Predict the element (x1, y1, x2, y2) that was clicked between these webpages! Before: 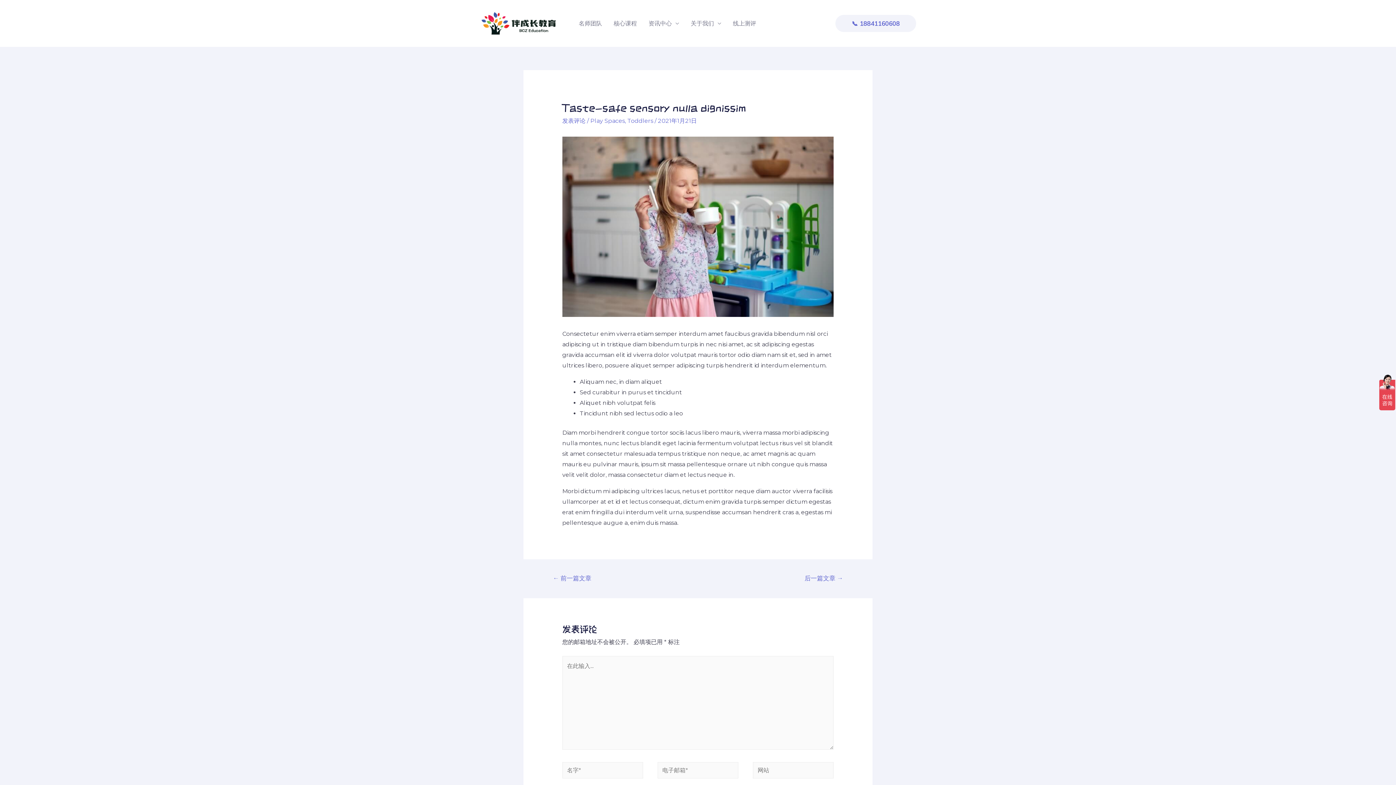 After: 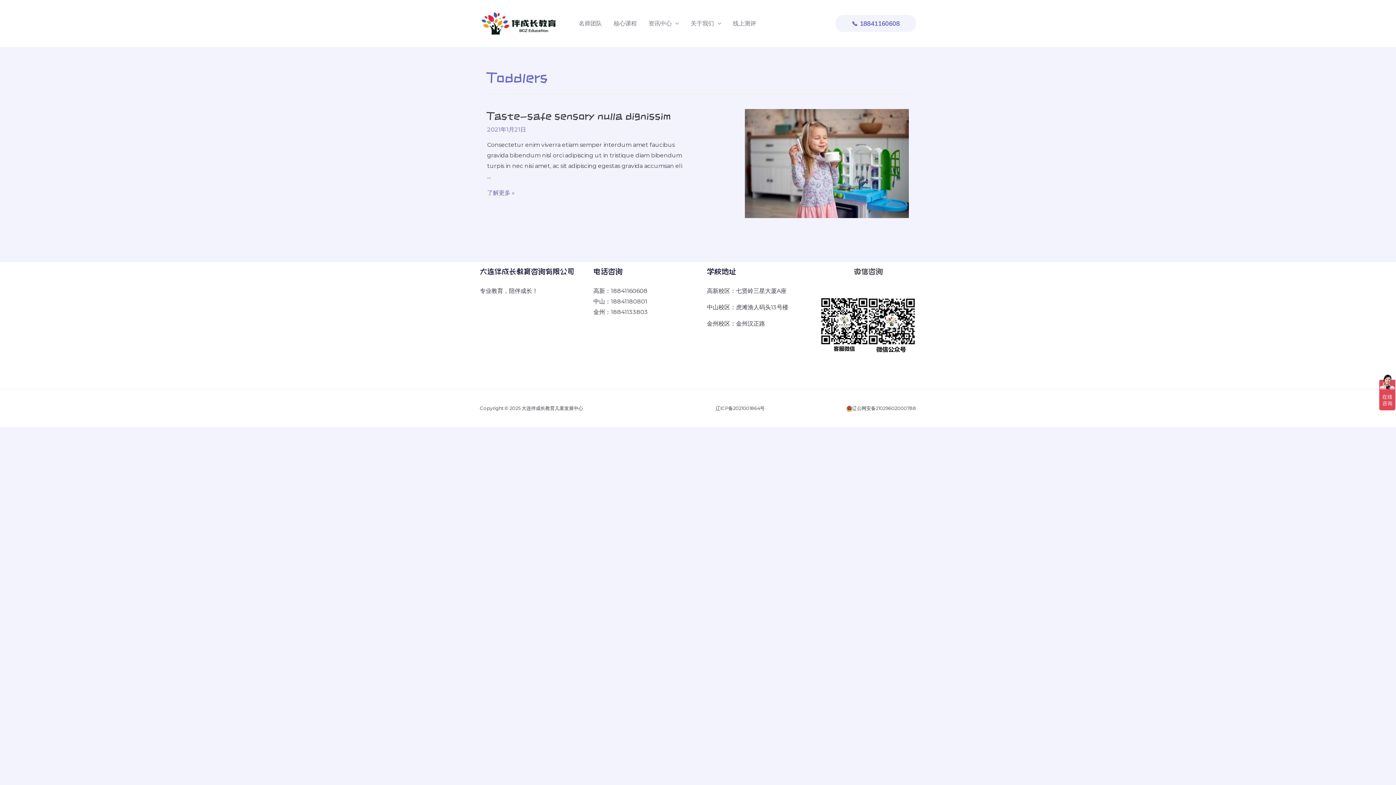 Action: label: Toddlers bbox: (627, 117, 653, 124)